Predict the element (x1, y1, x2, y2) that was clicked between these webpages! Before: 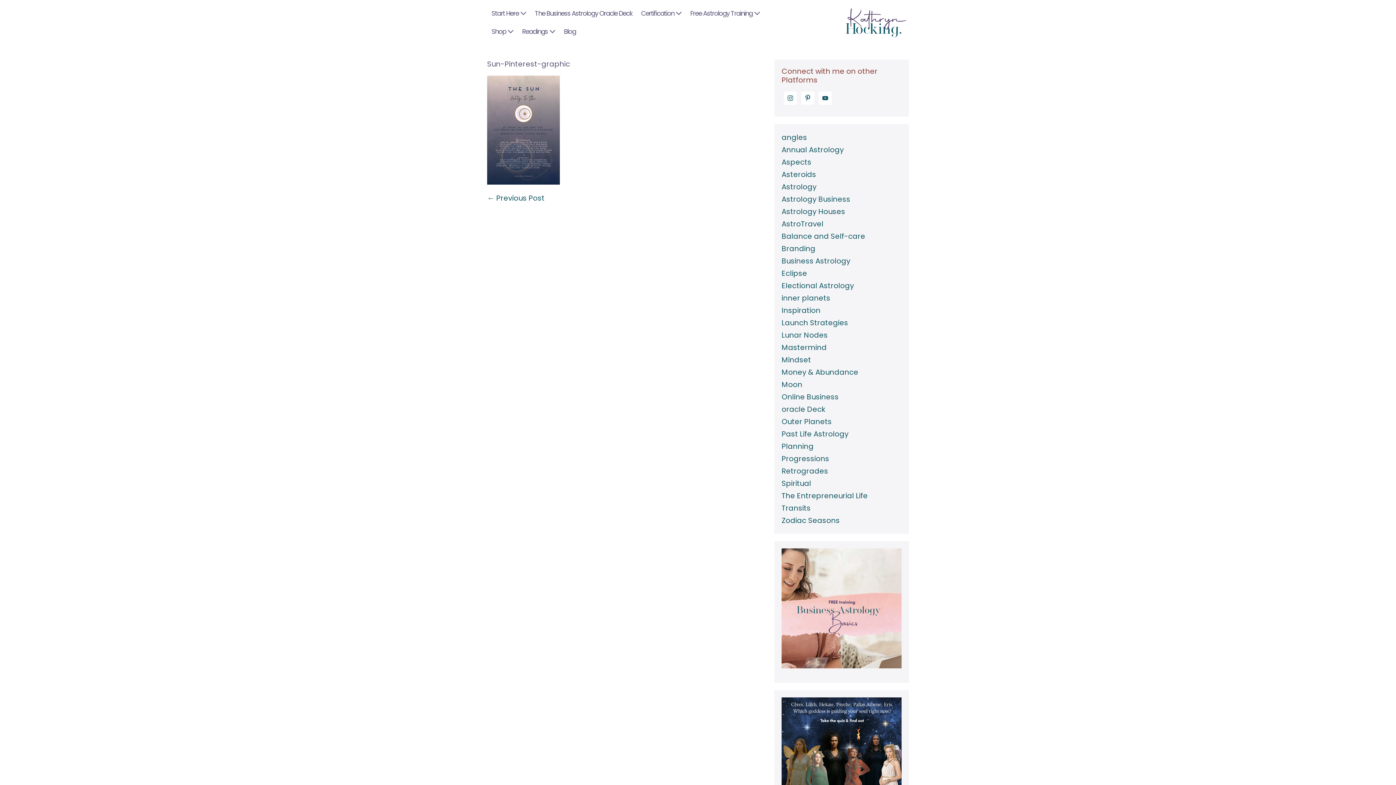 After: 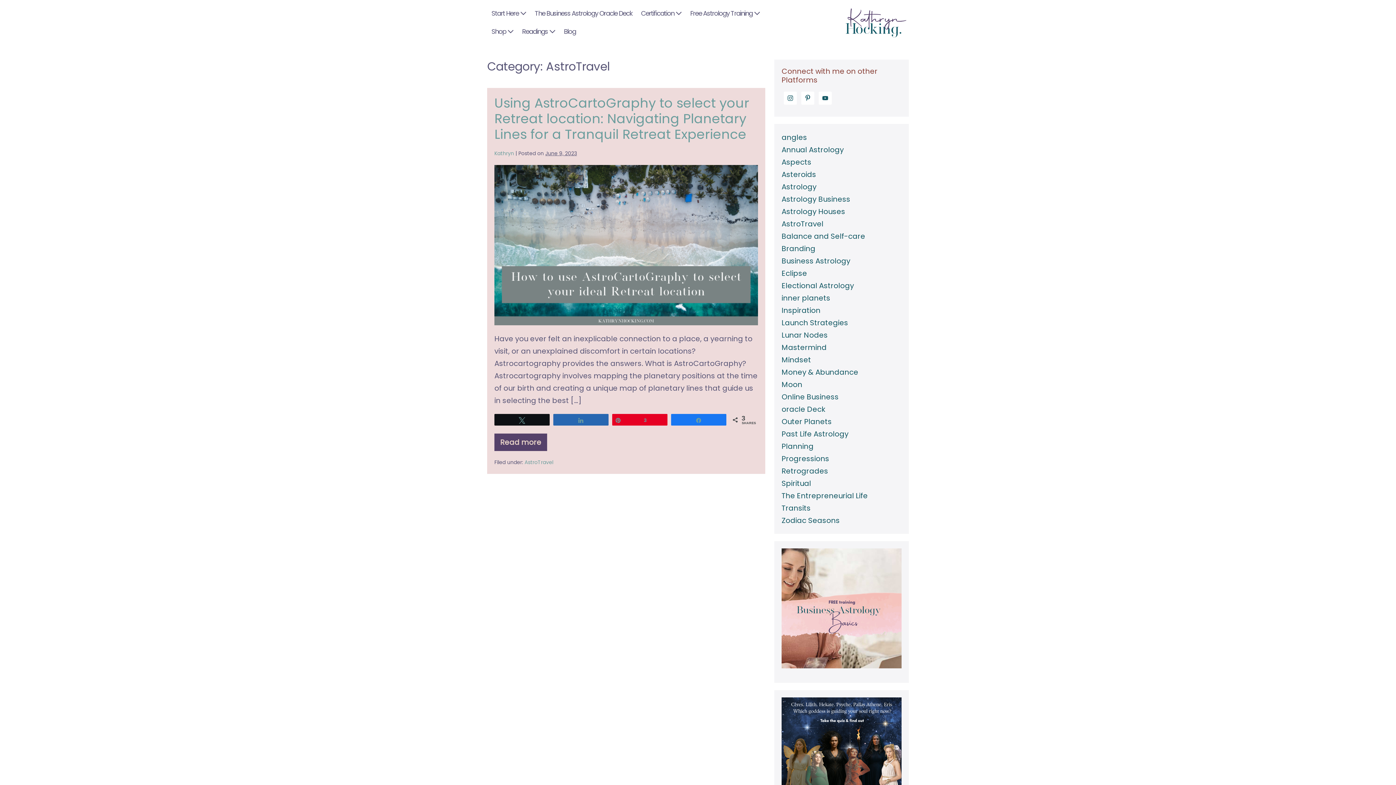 Action: bbox: (781, 218, 823, 229) label: AstroTravel